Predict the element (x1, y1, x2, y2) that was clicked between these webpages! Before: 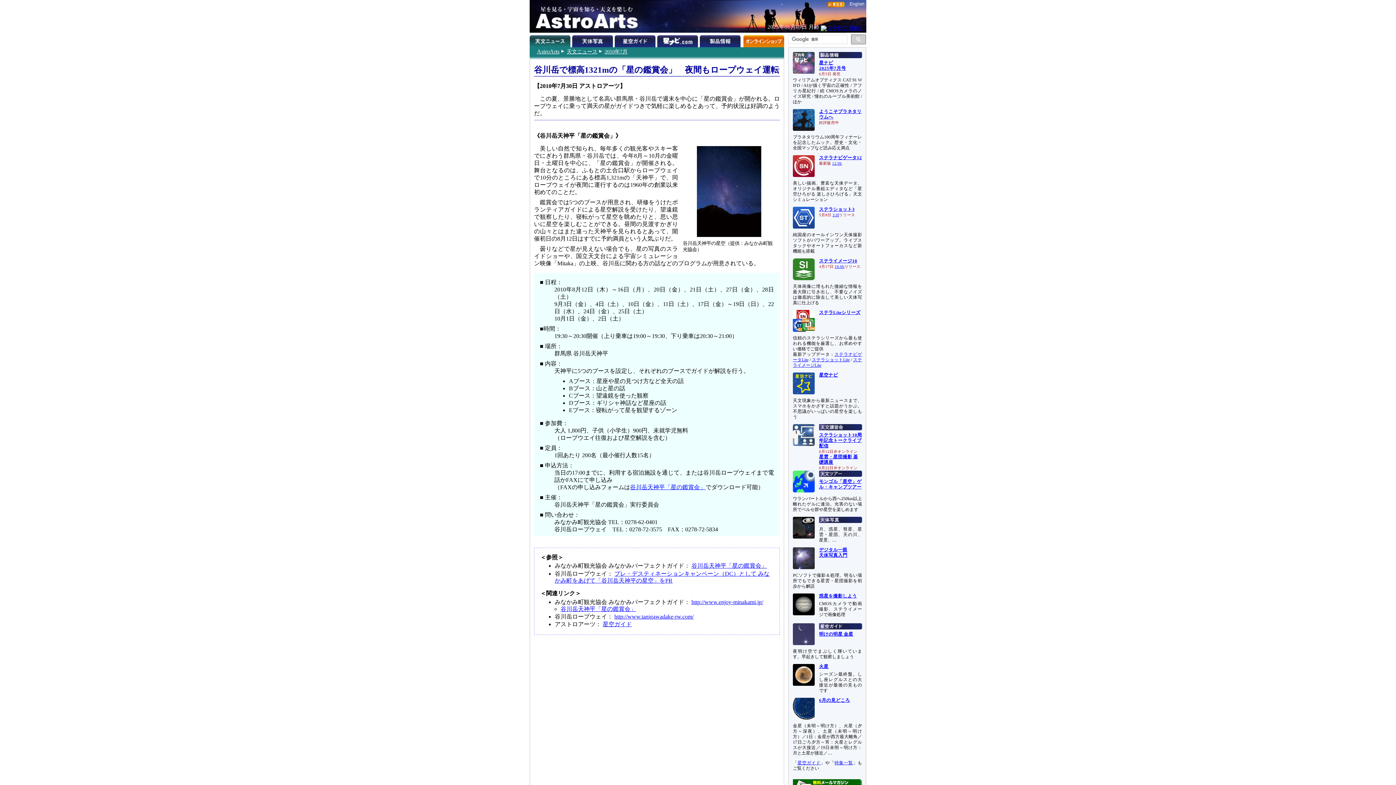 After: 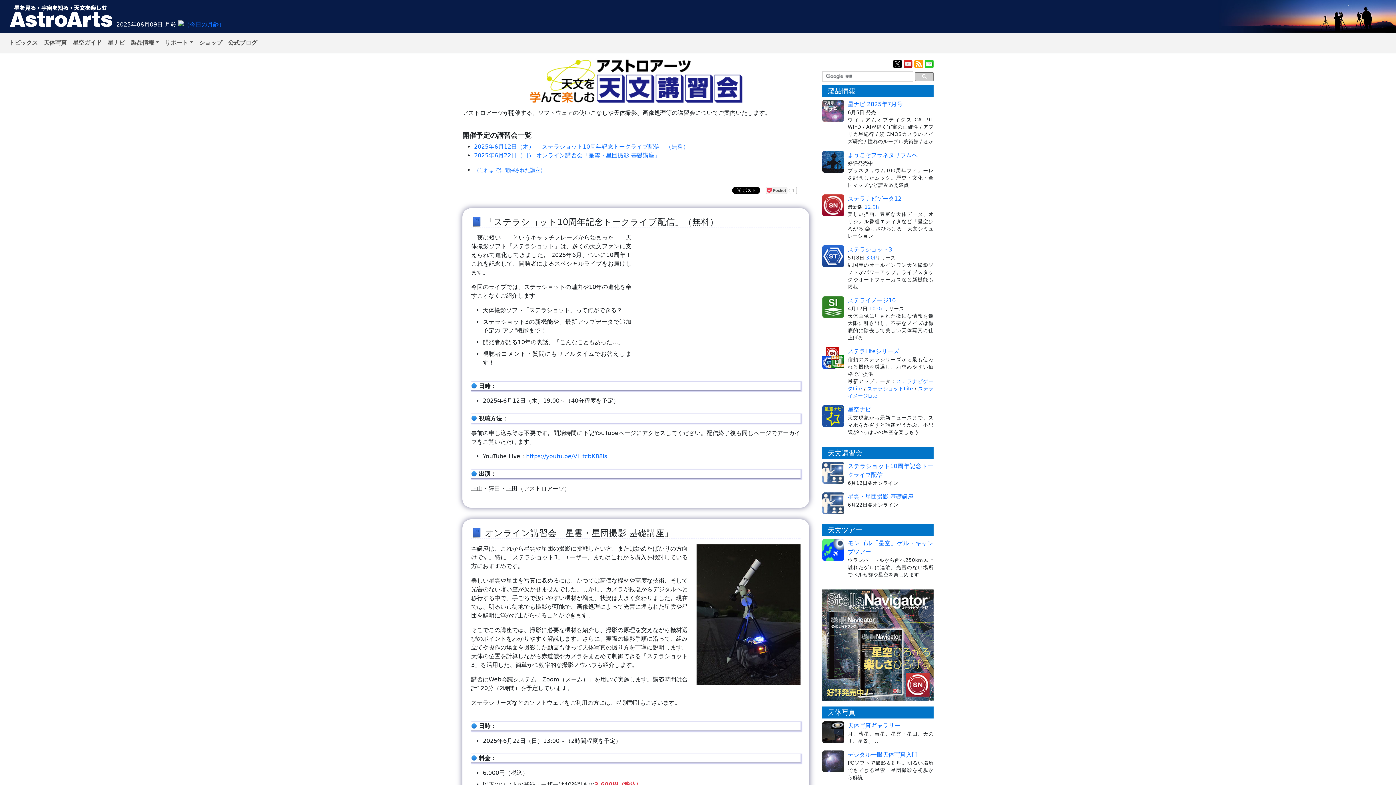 Action: bbox: (819, 426, 862, 431)